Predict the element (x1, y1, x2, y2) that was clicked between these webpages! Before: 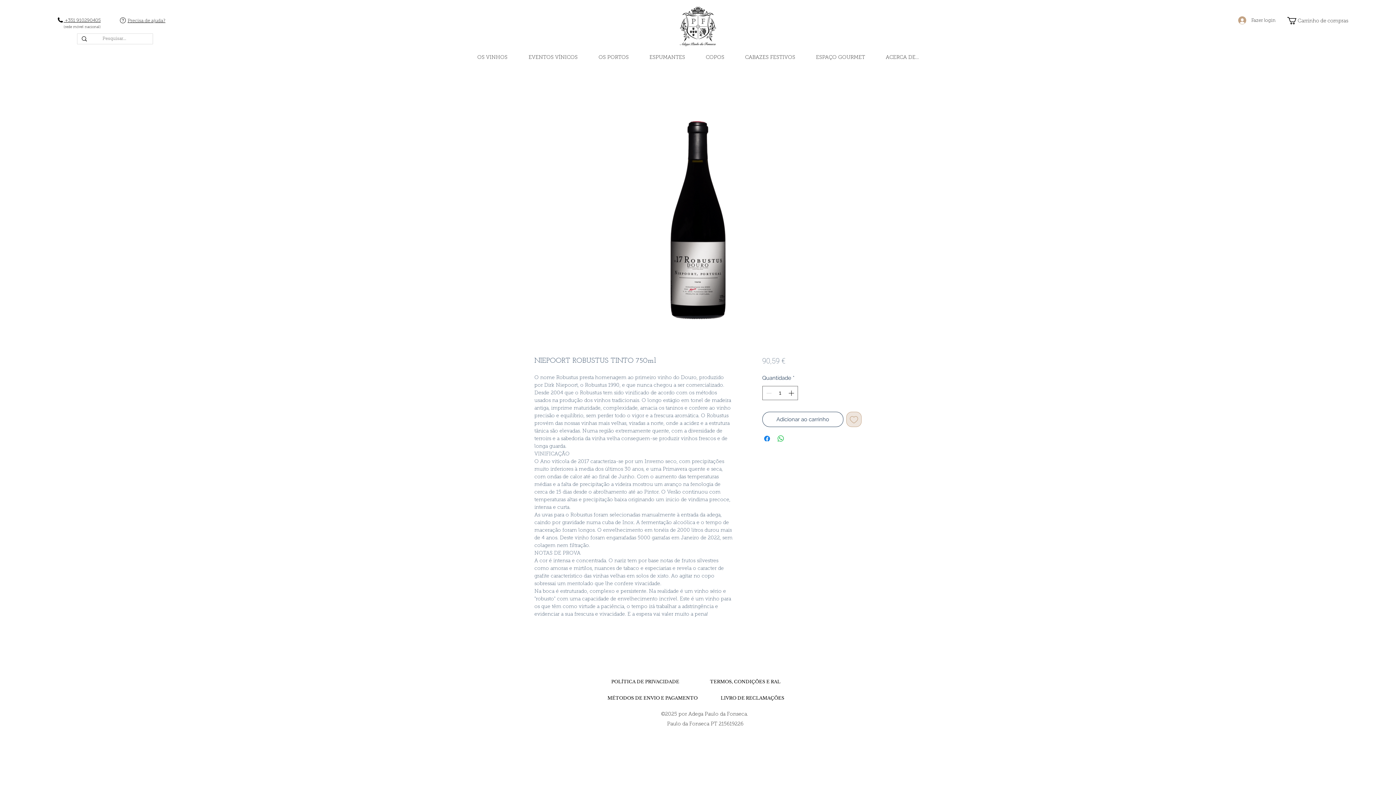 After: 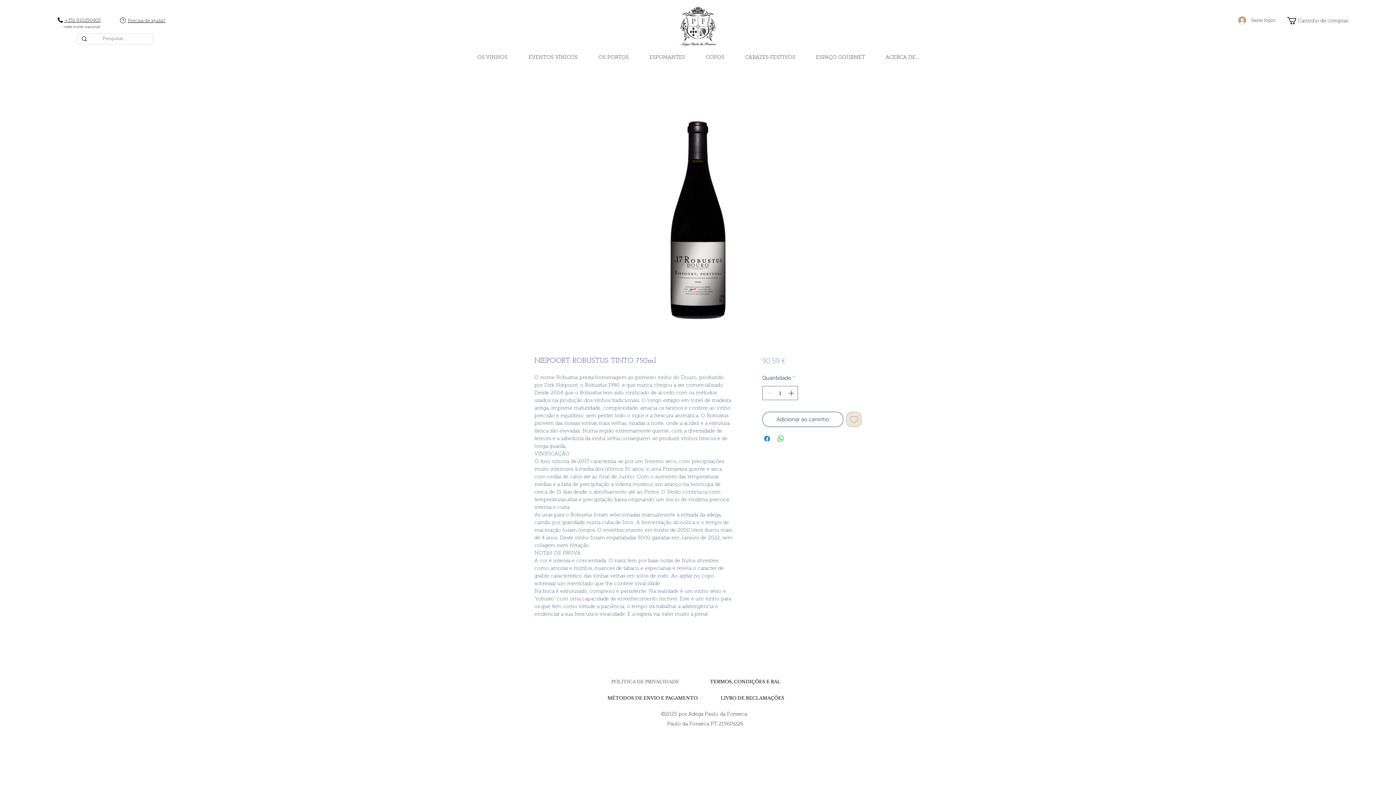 Action: label: POLÍTICA DE PRIVACIDADE bbox: (592, 674, 698, 689)